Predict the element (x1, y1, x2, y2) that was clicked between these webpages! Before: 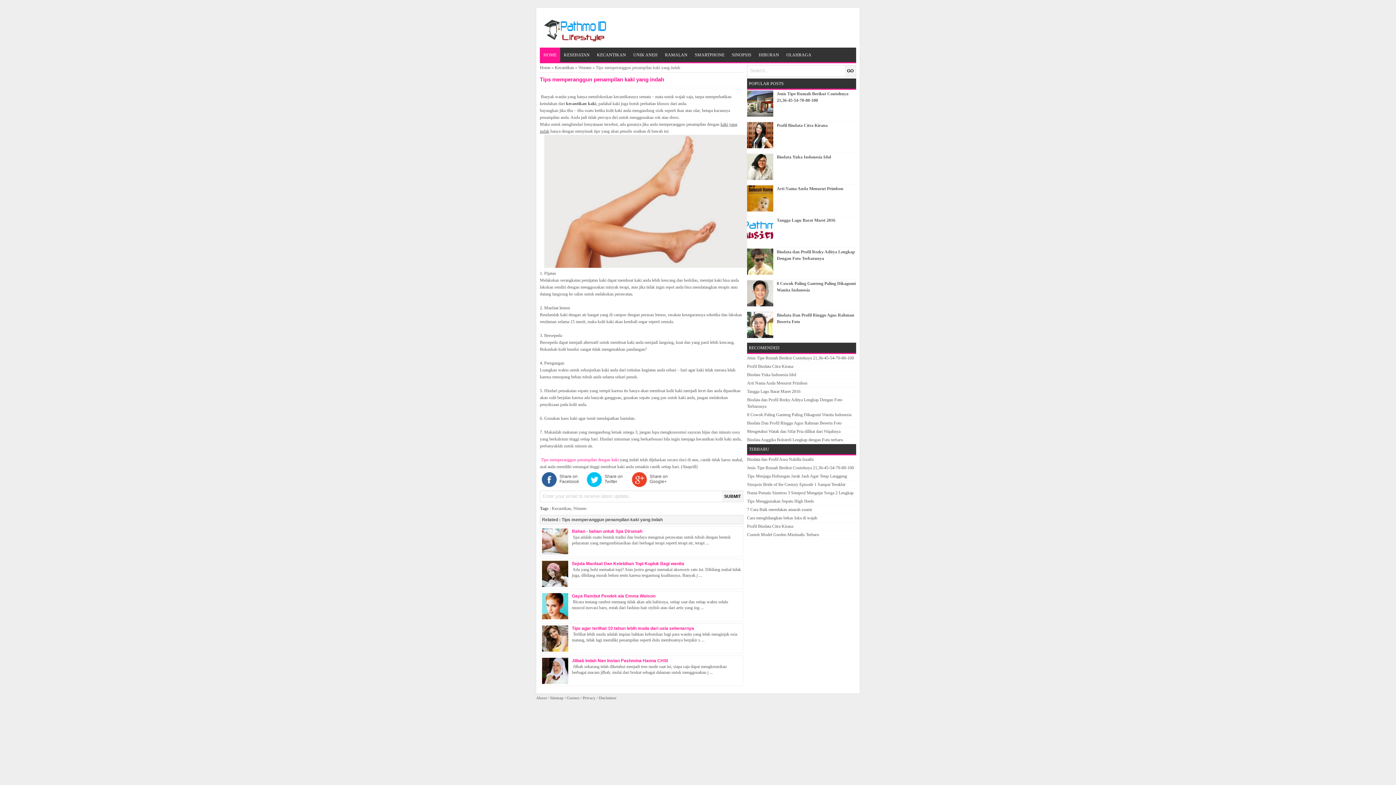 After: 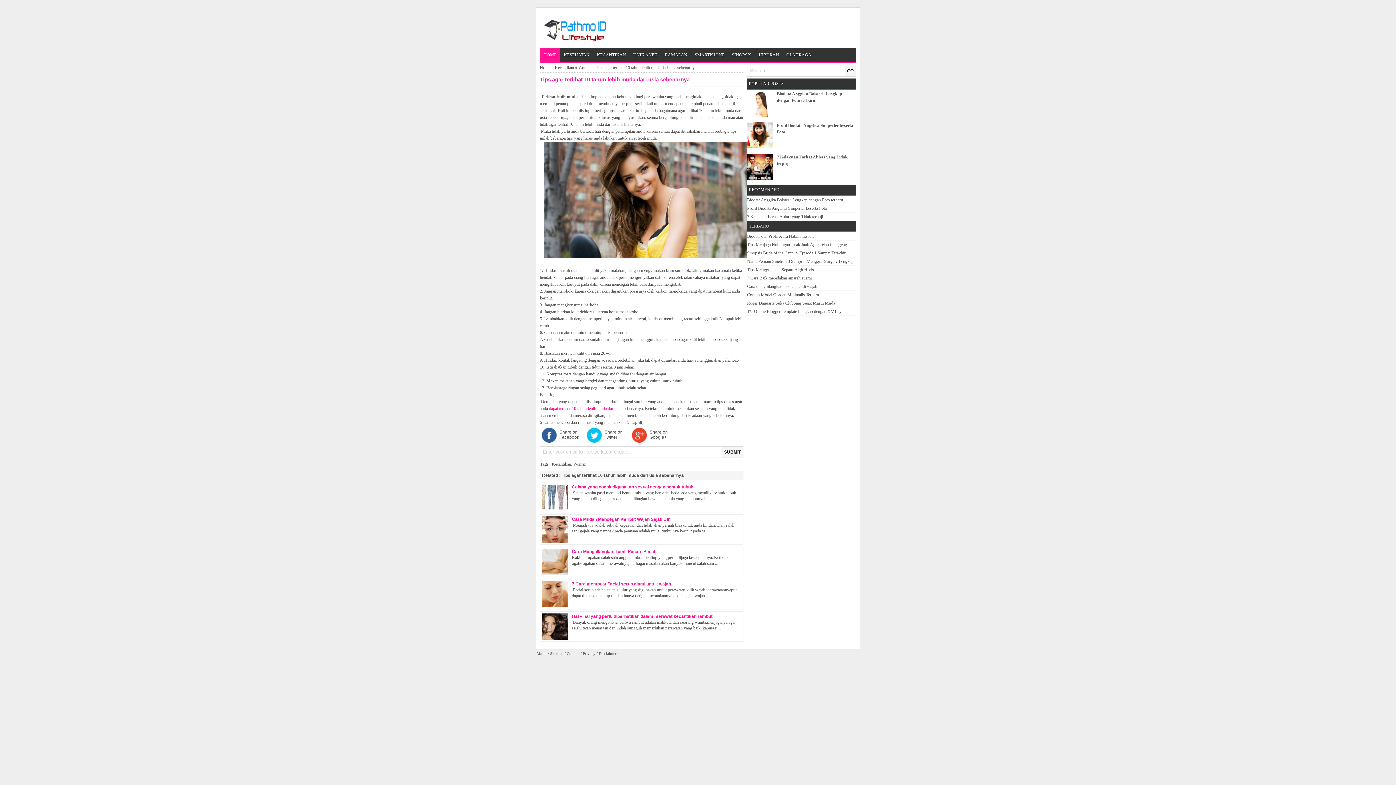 Action: label: Tips agar terlihat 10 tahun lebih muda dari usia sebenarnya bbox: (572, 626, 694, 631)